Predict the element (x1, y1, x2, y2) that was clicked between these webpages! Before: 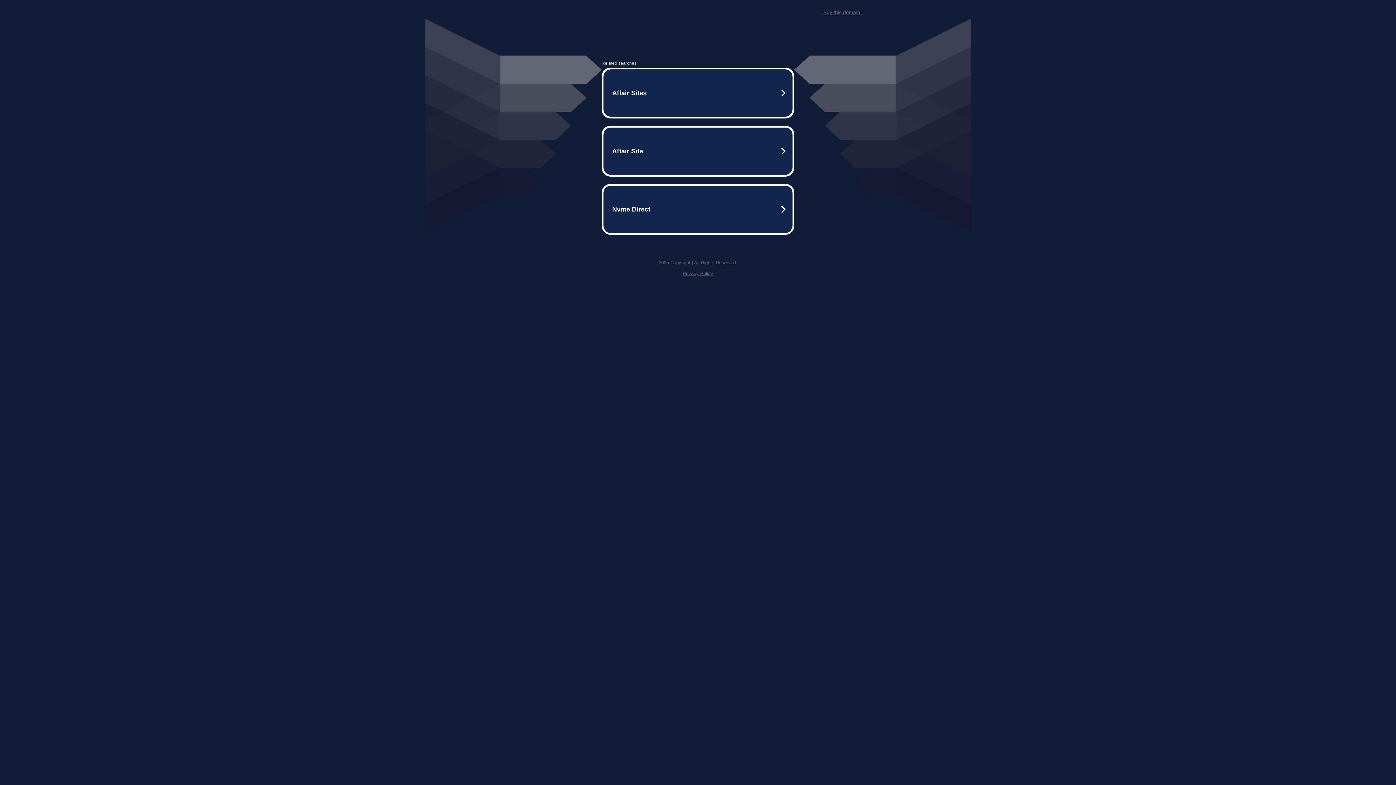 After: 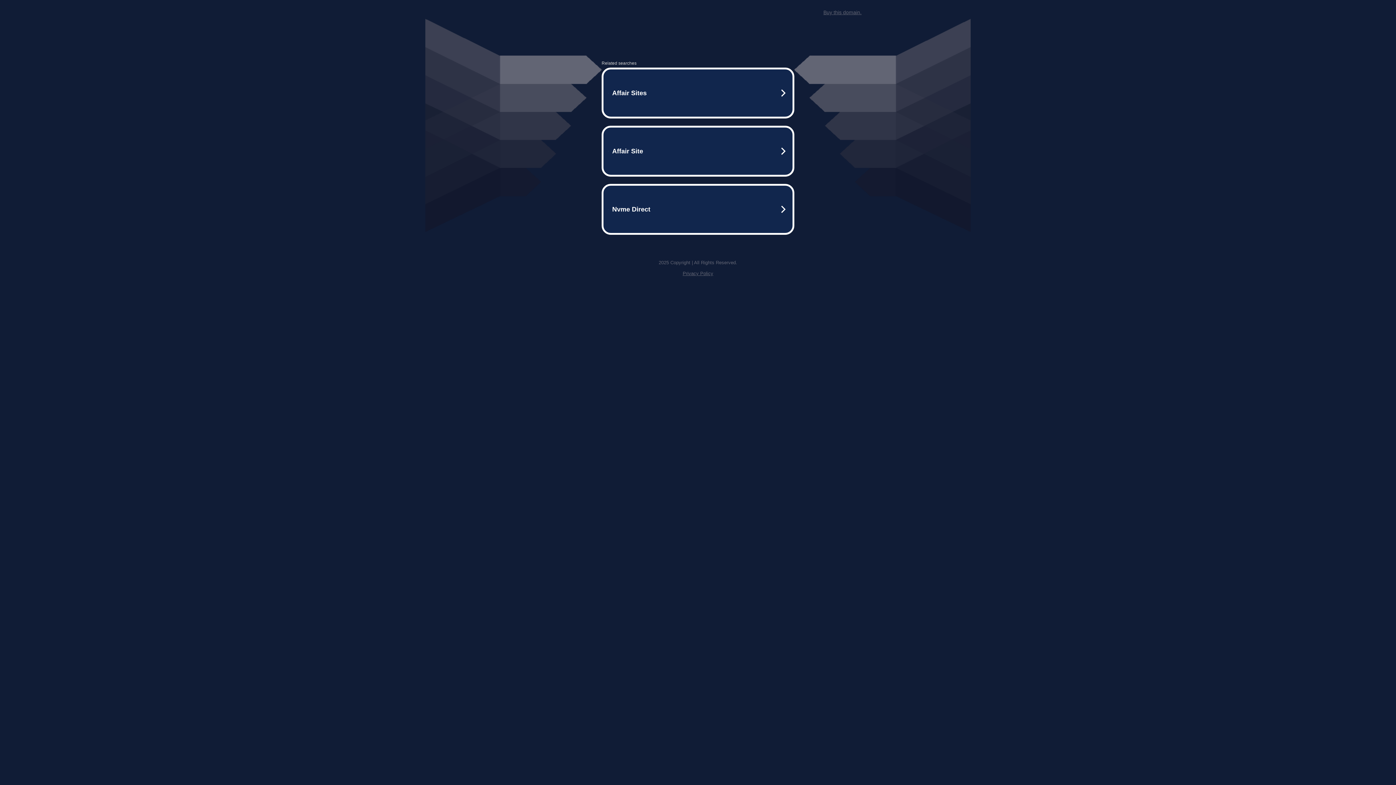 Action: label: Buy this domain. bbox: (823, 9, 861, 15)